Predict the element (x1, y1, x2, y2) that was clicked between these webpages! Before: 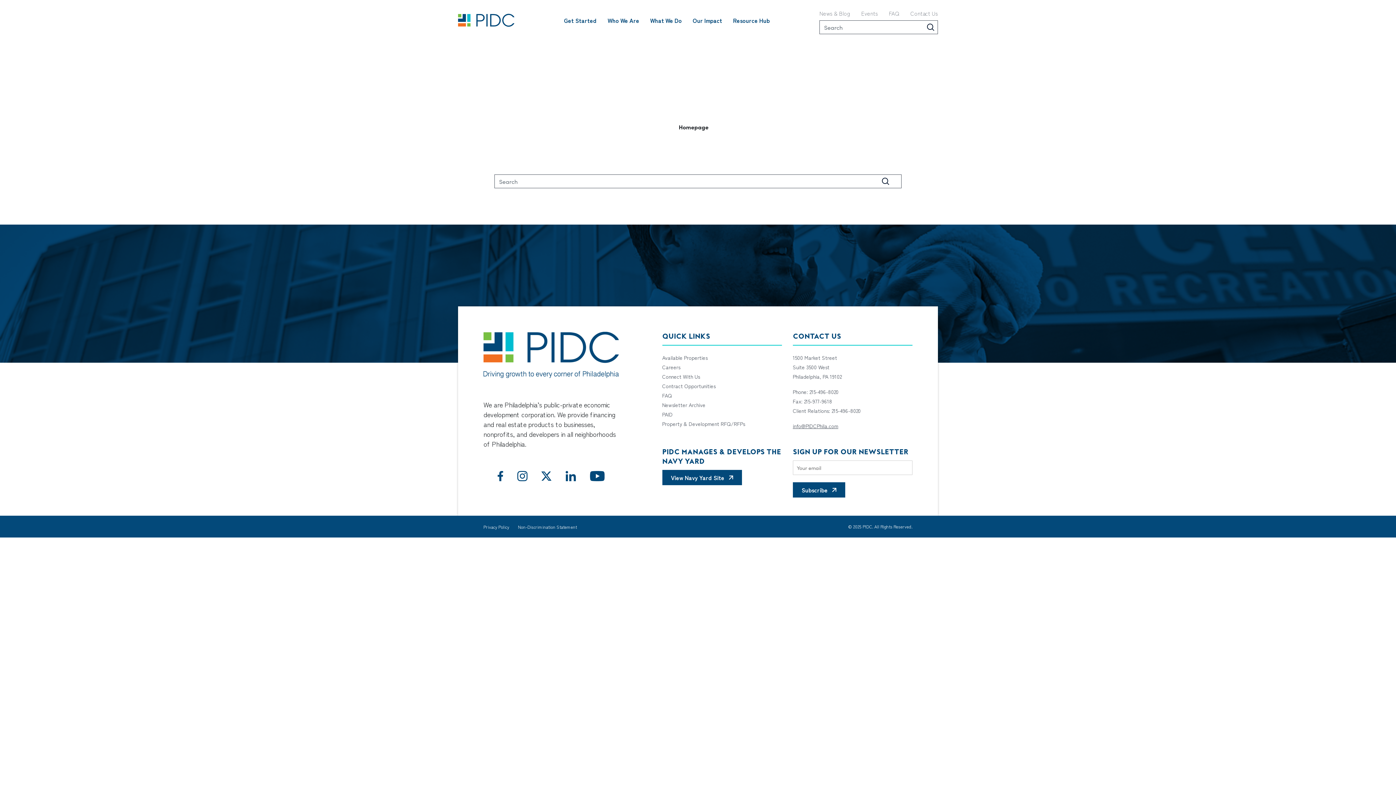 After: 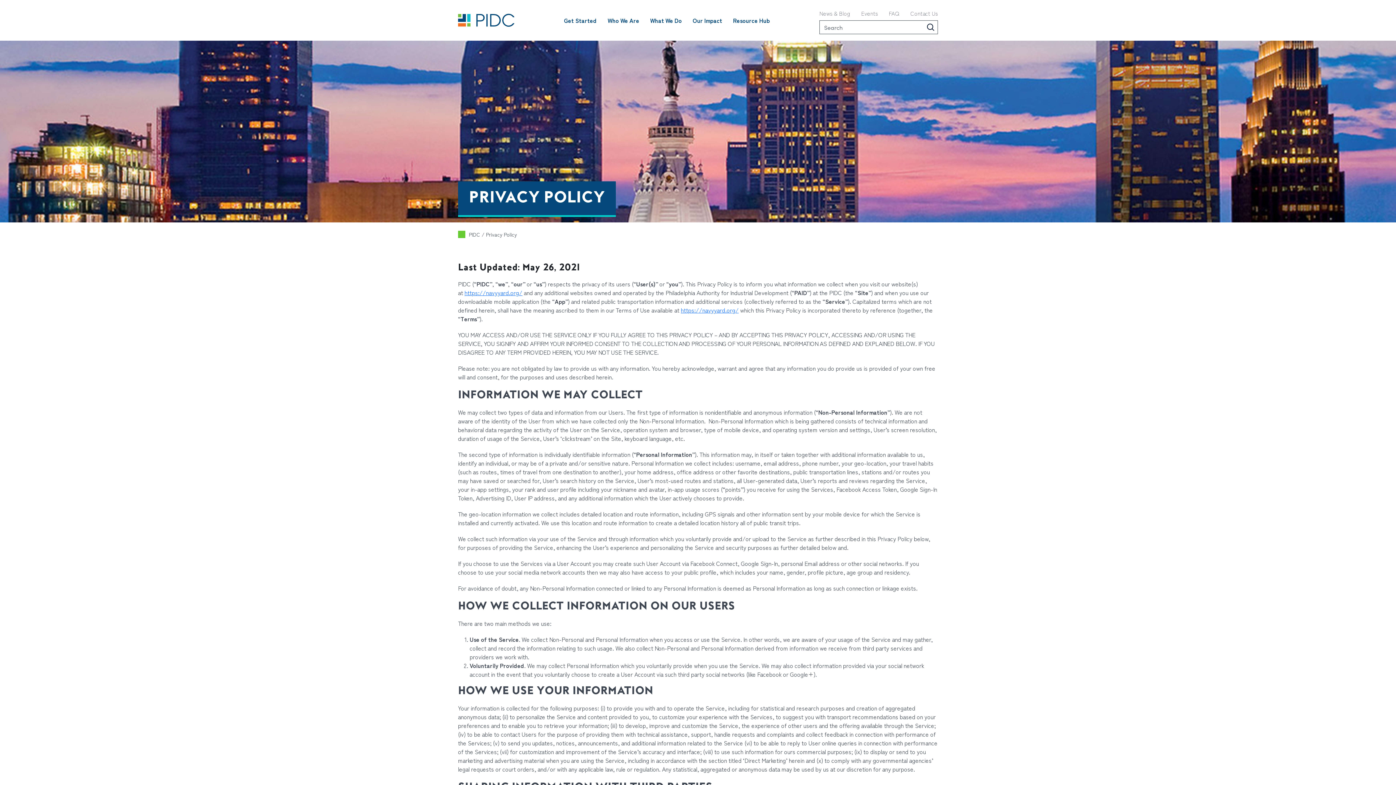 Action: label: Privacy Policy bbox: (483, 523, 509, 530)